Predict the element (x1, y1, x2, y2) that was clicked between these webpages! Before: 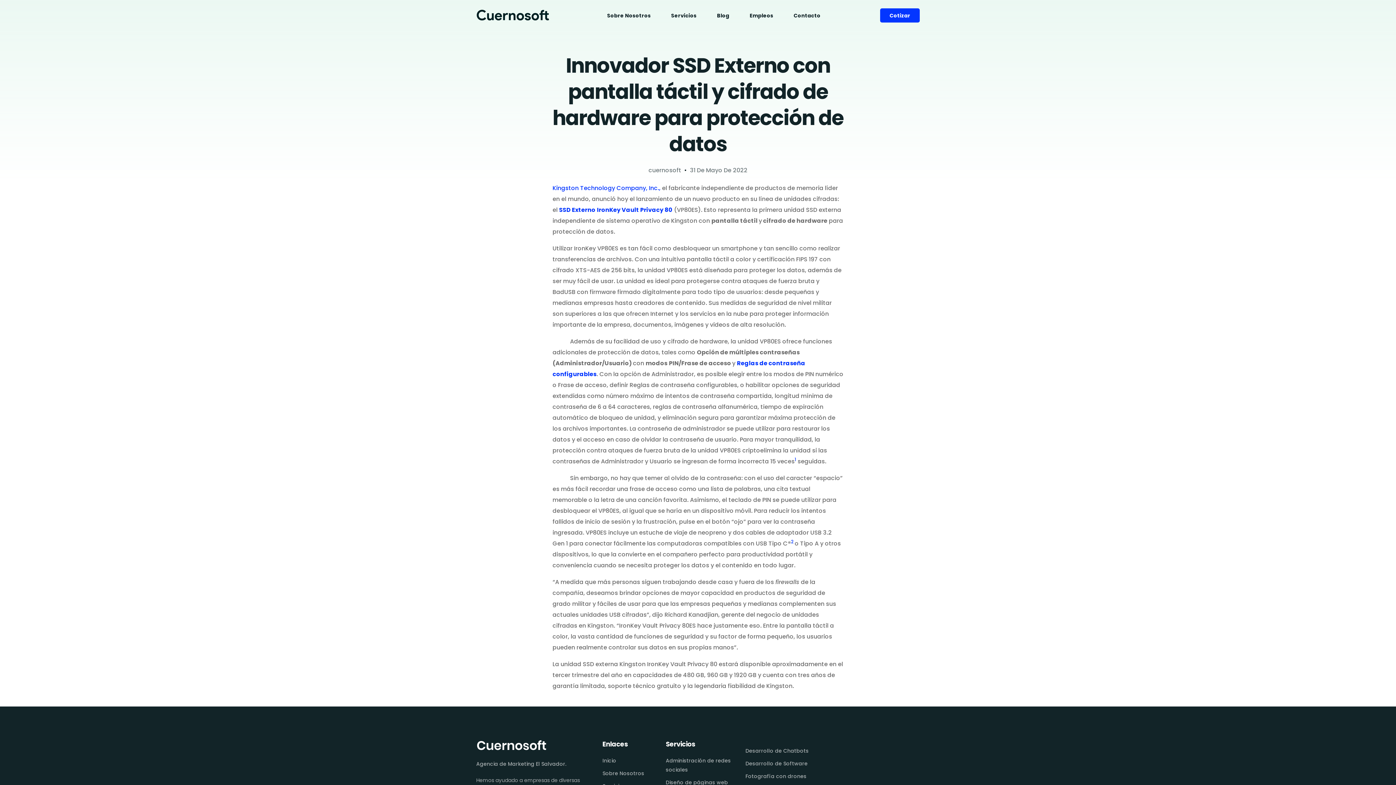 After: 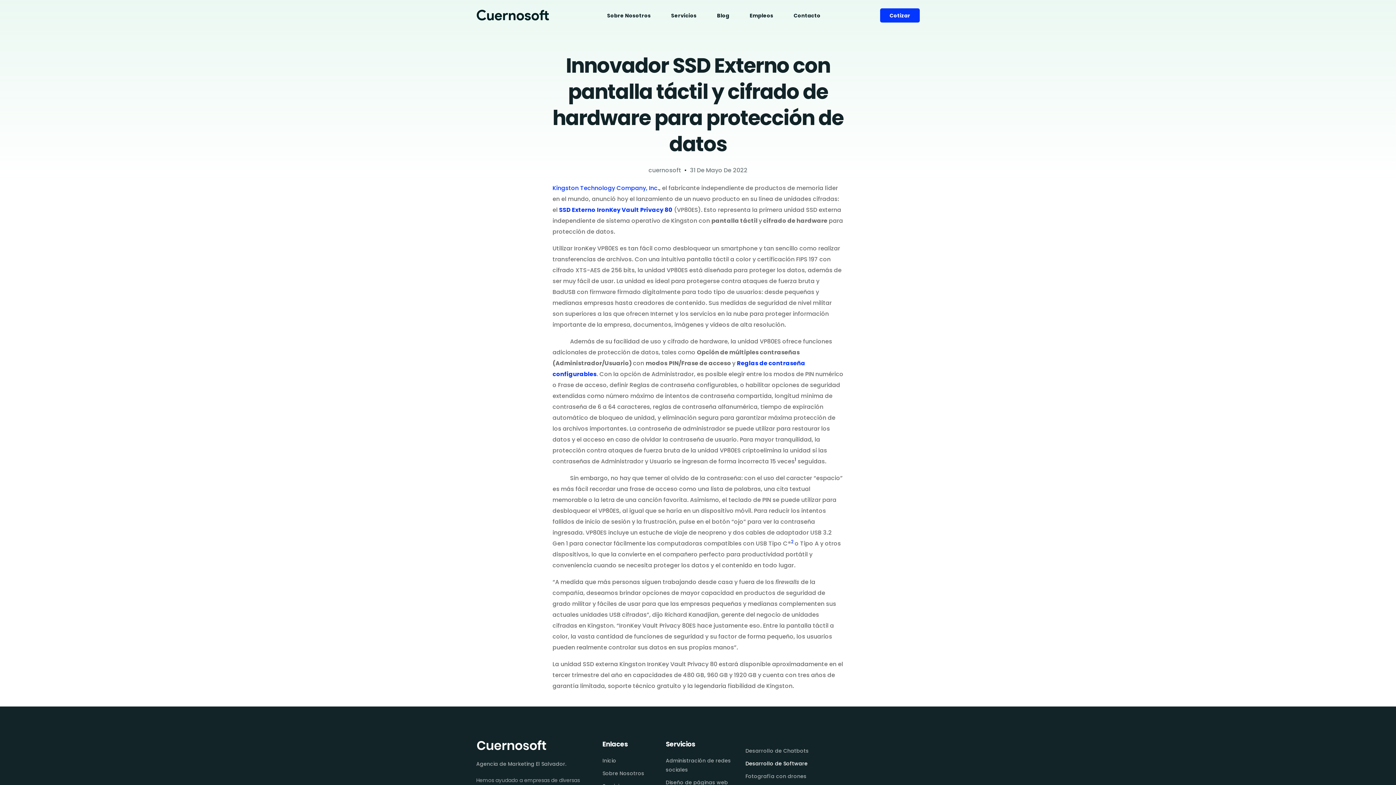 Action: bbox: (745, 759, 809, 768) label: Desarrollo de Software